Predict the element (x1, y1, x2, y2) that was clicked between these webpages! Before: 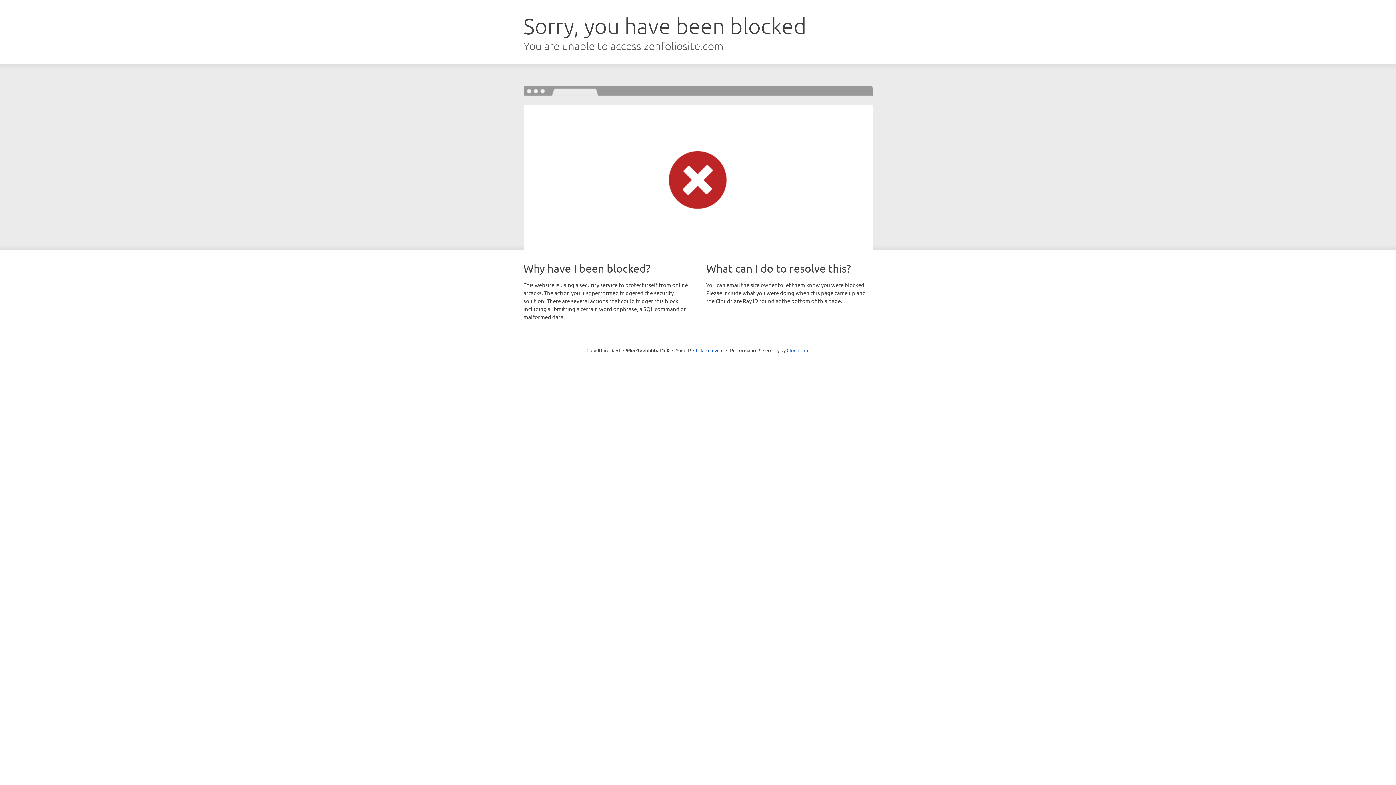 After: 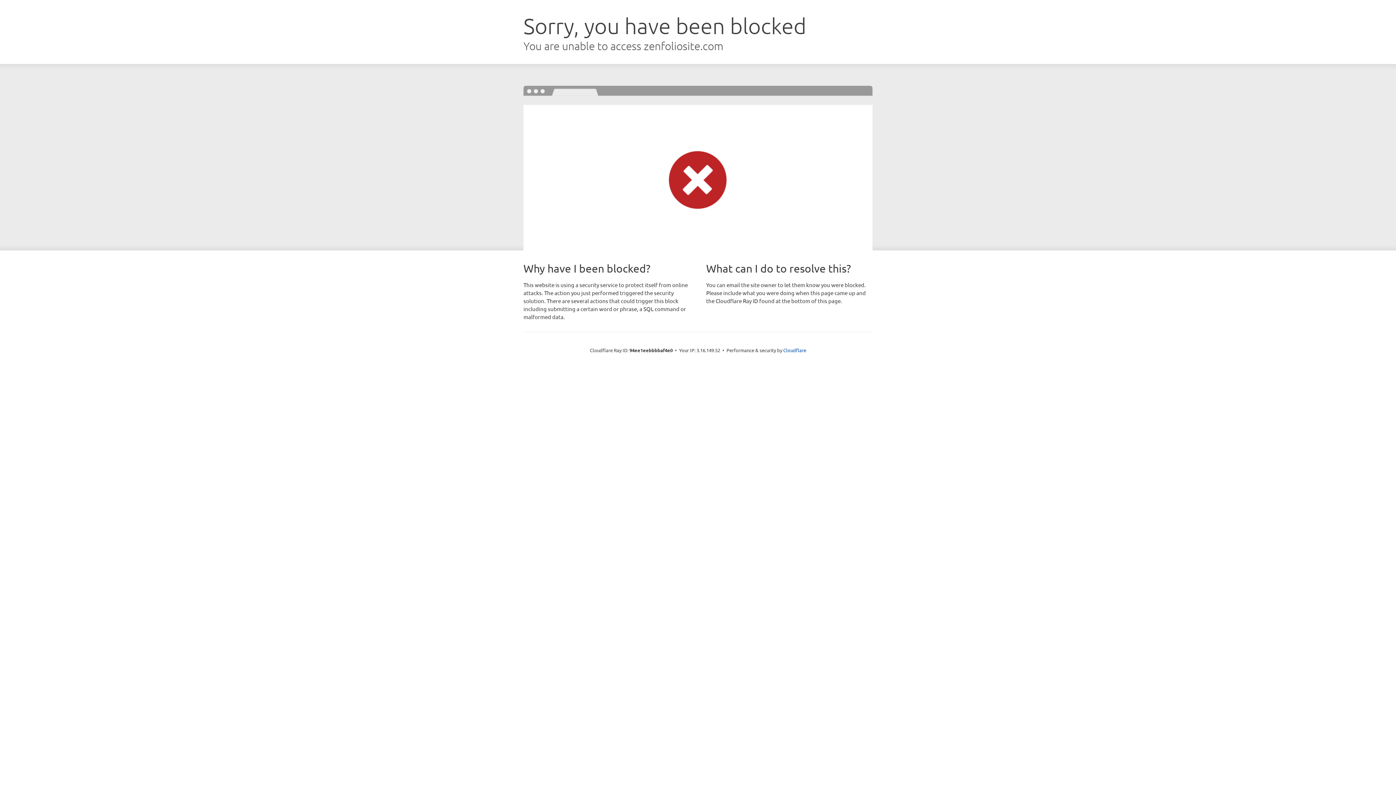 Action: bbox: (693, 346, 723, 353) label: Click to reveal